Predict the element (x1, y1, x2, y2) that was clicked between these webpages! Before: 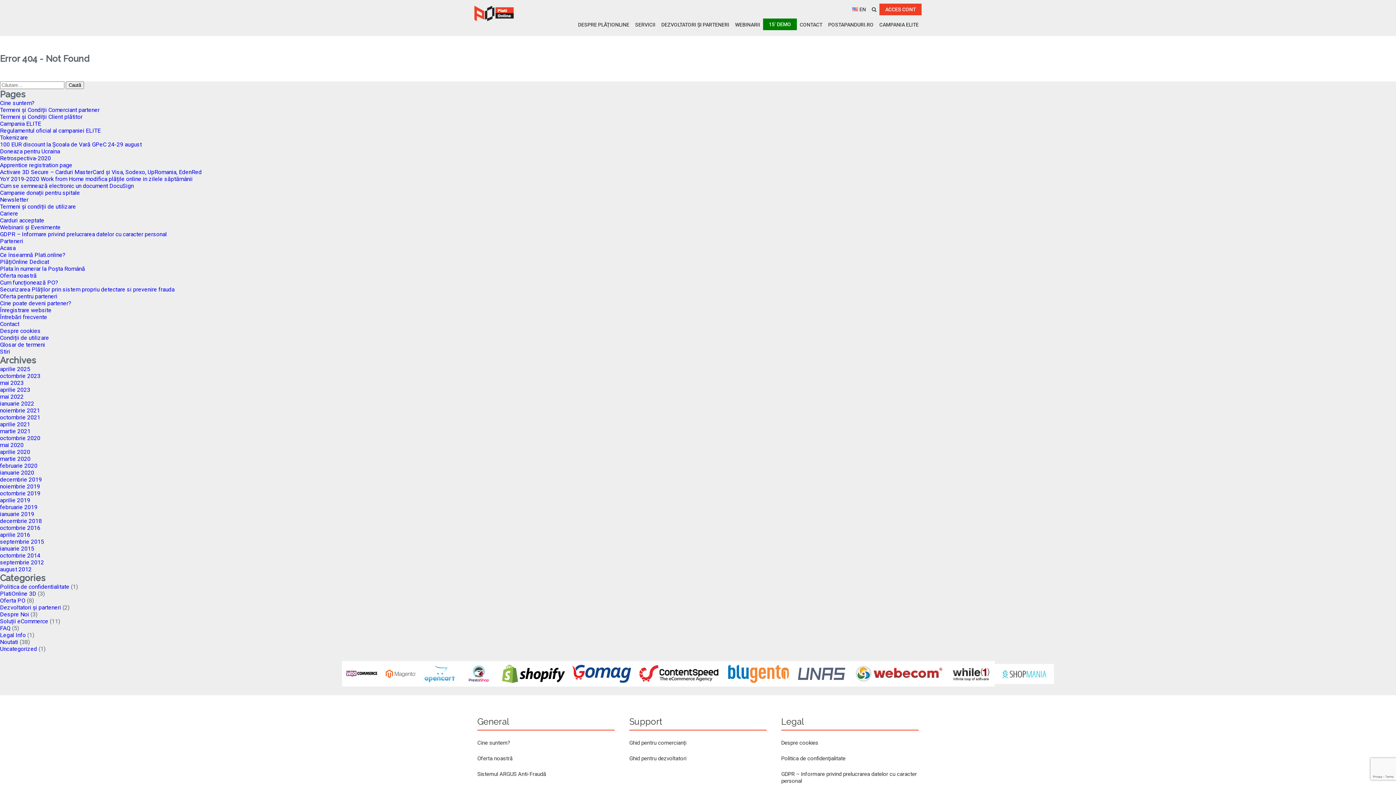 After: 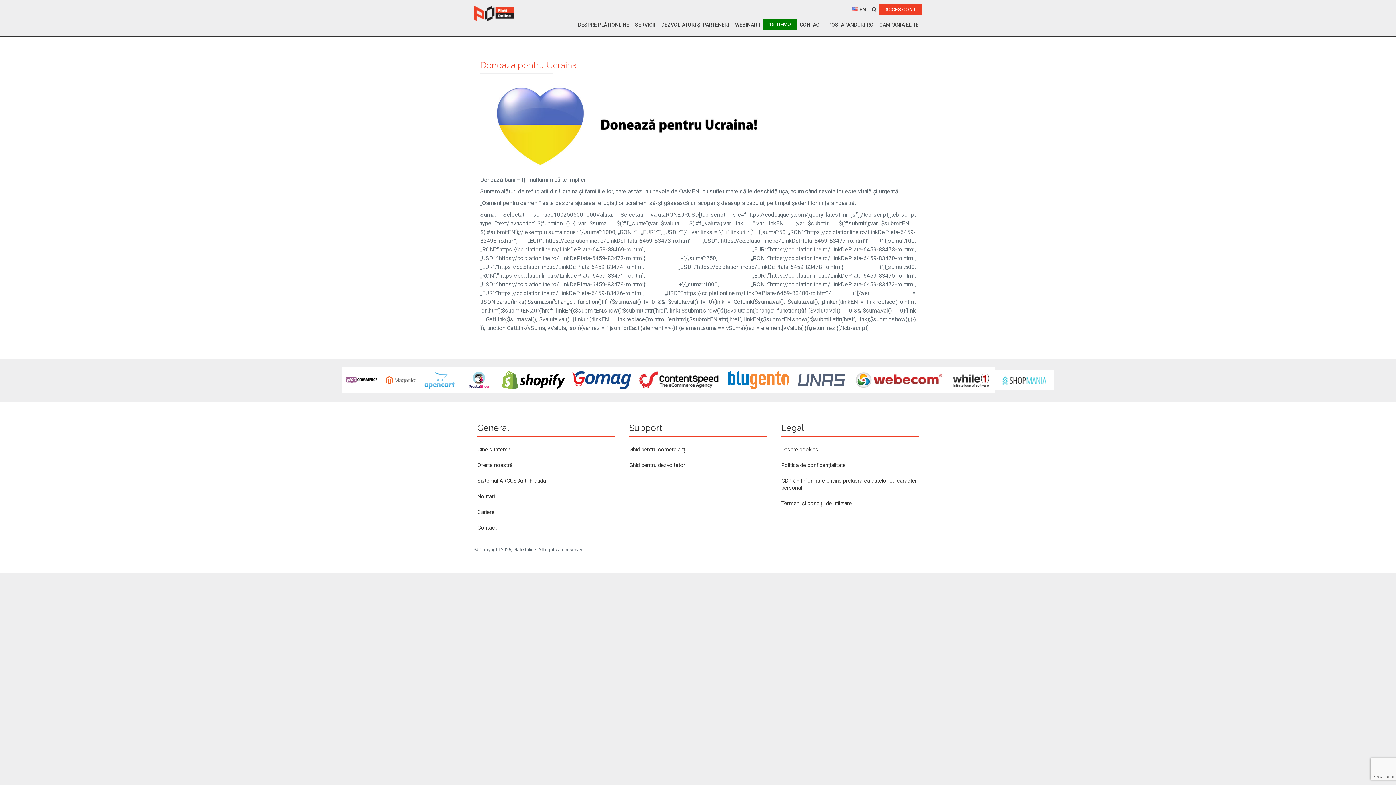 Action: bbox: (0, 148, 60, 154) label: Doneaza pentru Ucraina